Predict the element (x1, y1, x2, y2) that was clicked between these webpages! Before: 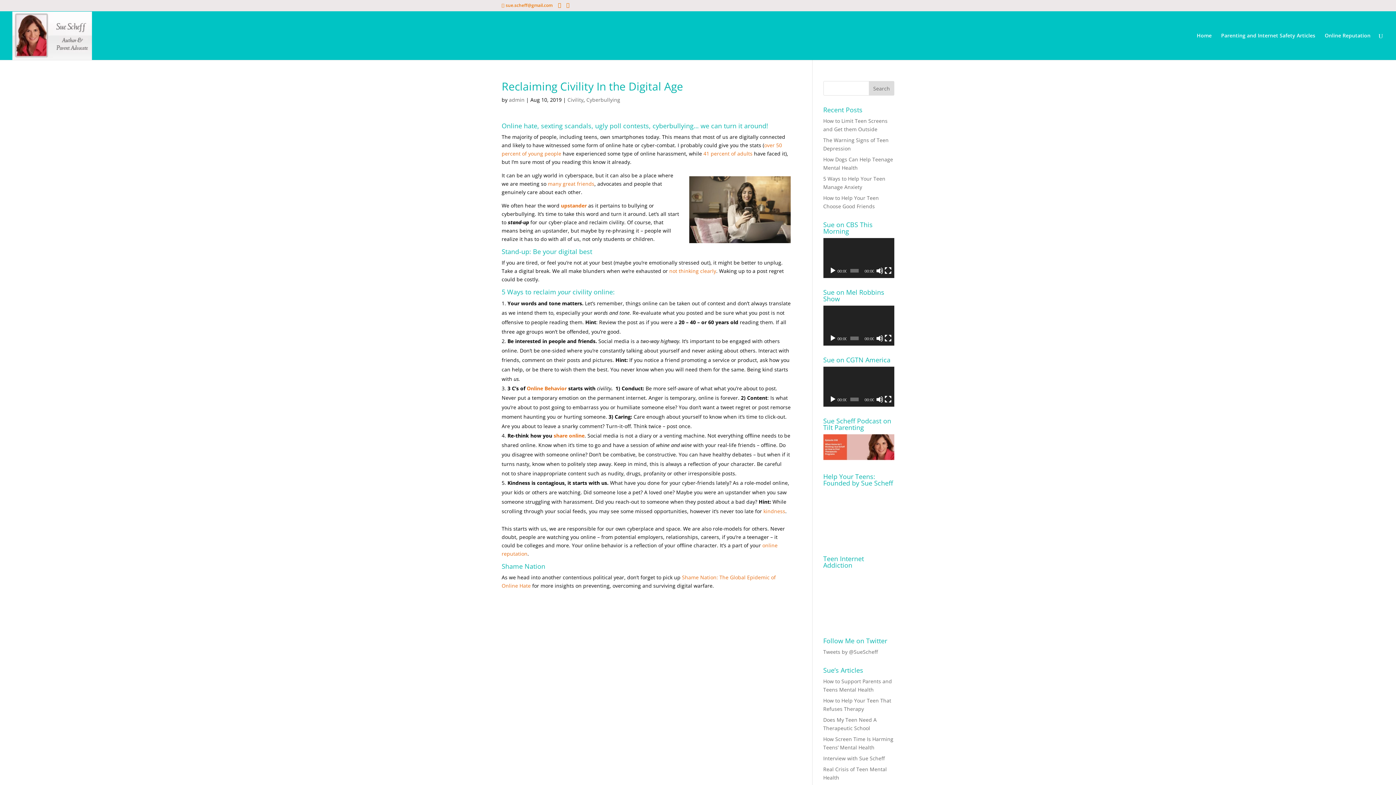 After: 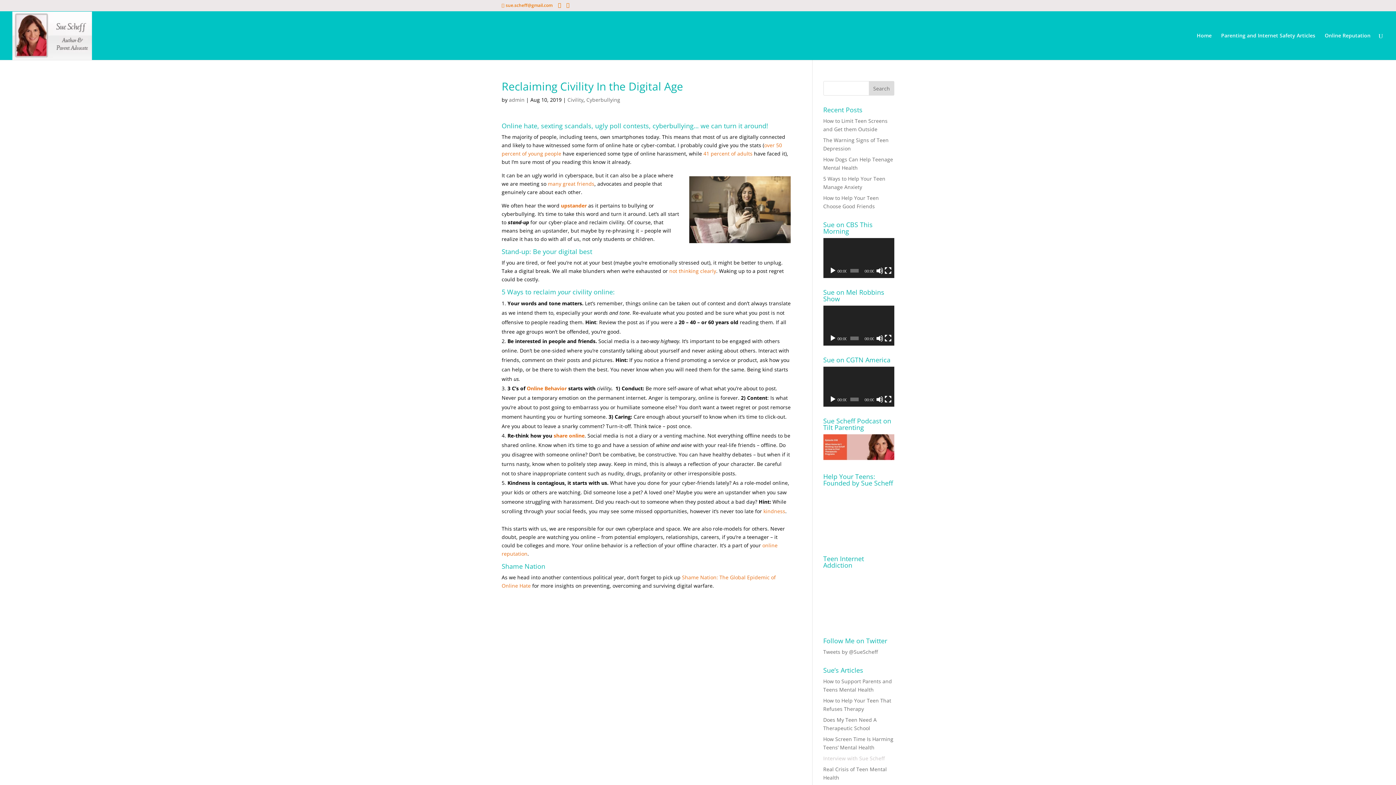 Action: bbox: (823, 755, 884, 762) label: Interview with Sue Scheff